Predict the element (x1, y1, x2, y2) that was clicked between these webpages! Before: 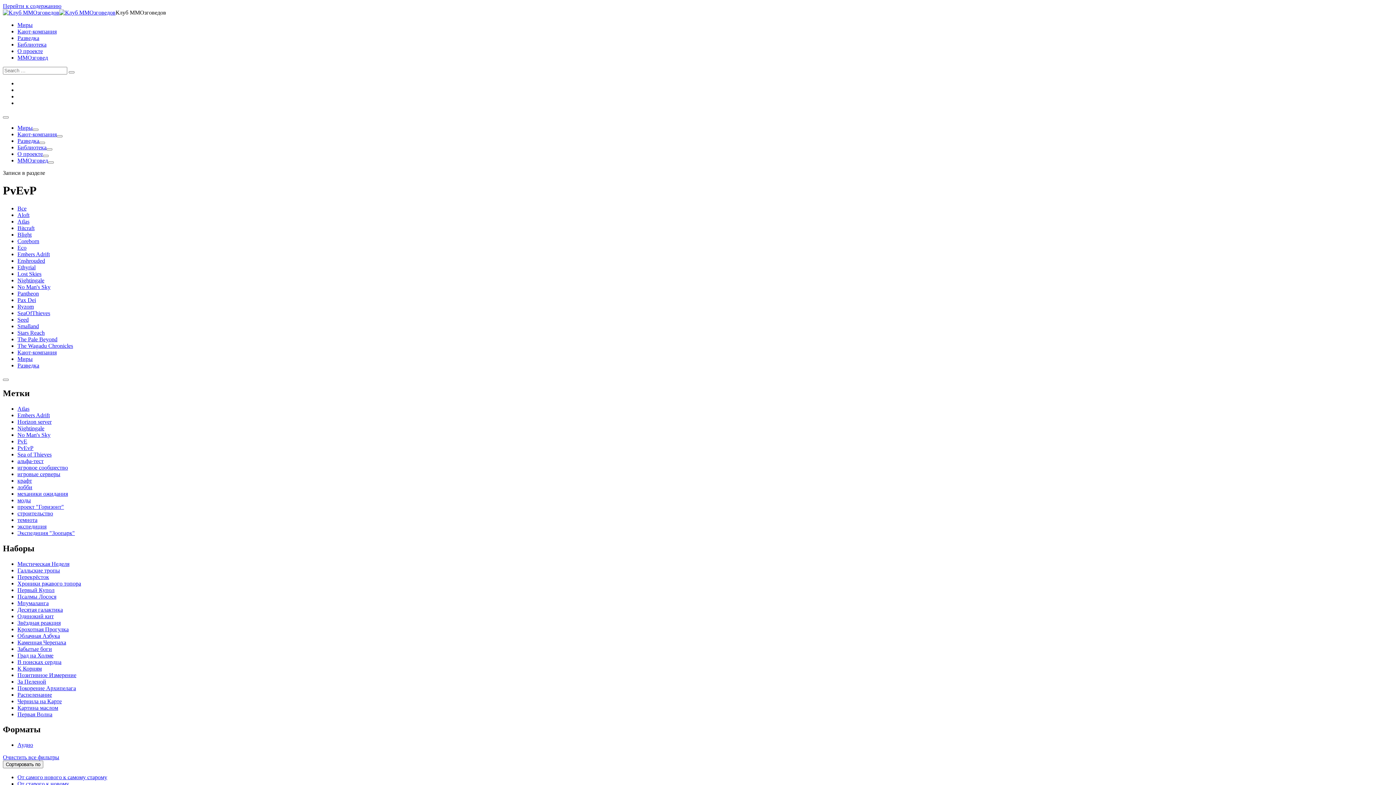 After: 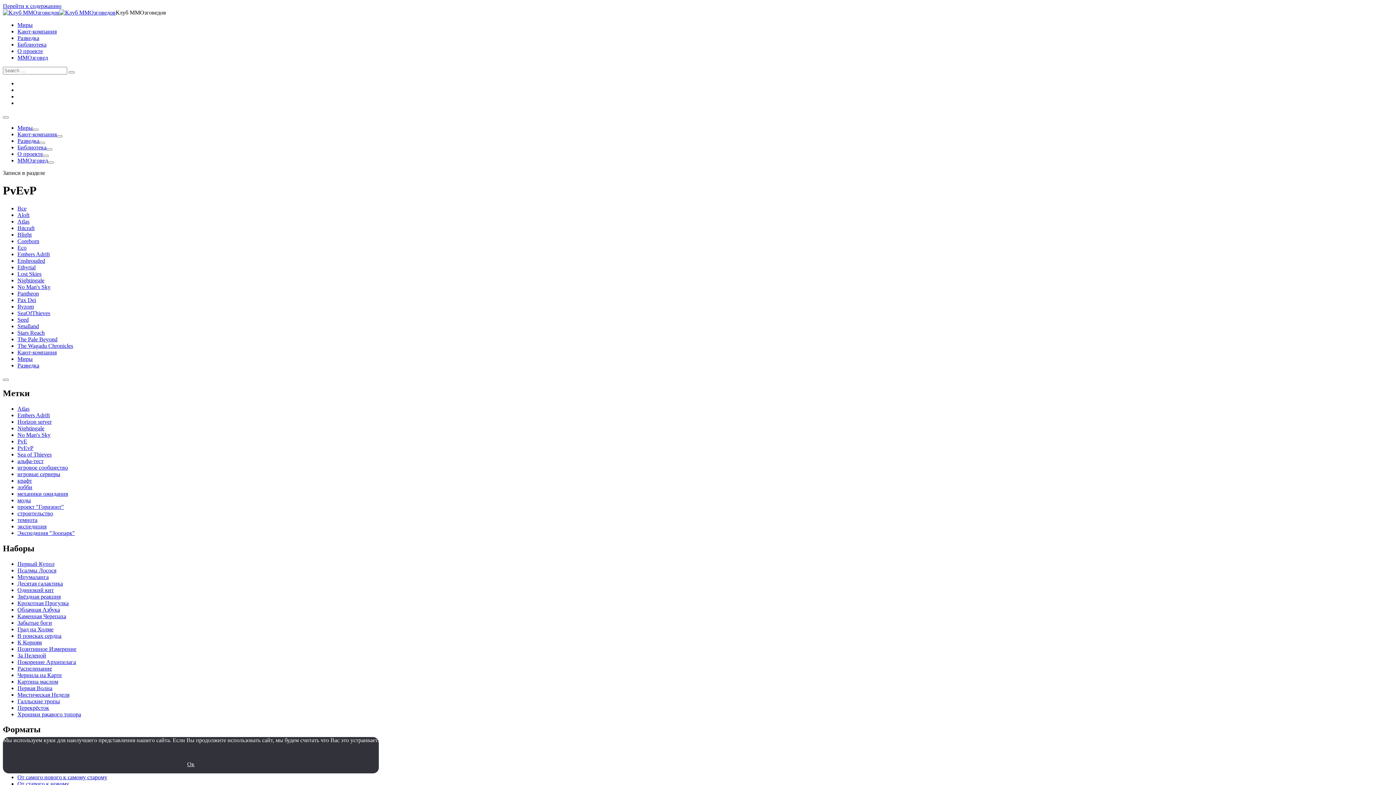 Action: bbox: (17, 606, 62, 612) label: Десятая галактика